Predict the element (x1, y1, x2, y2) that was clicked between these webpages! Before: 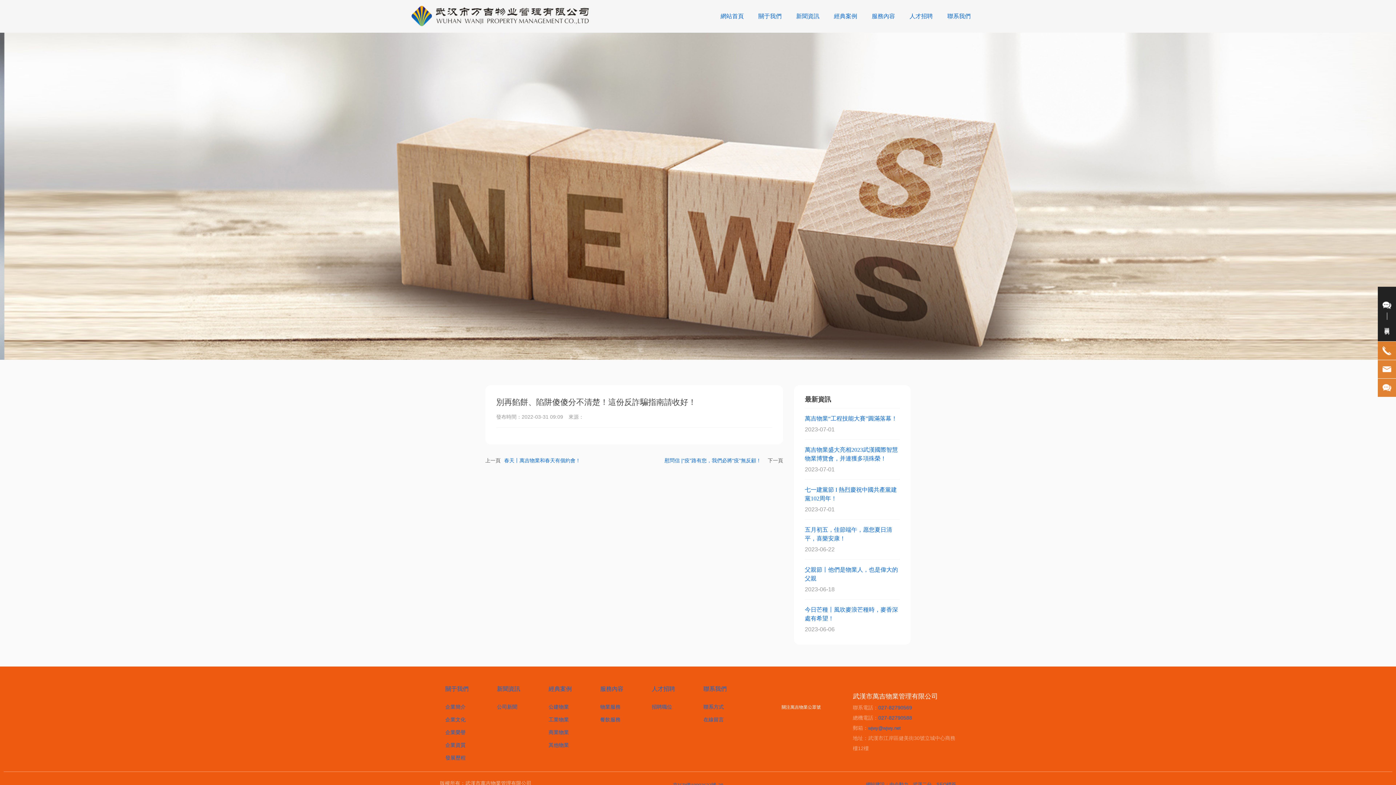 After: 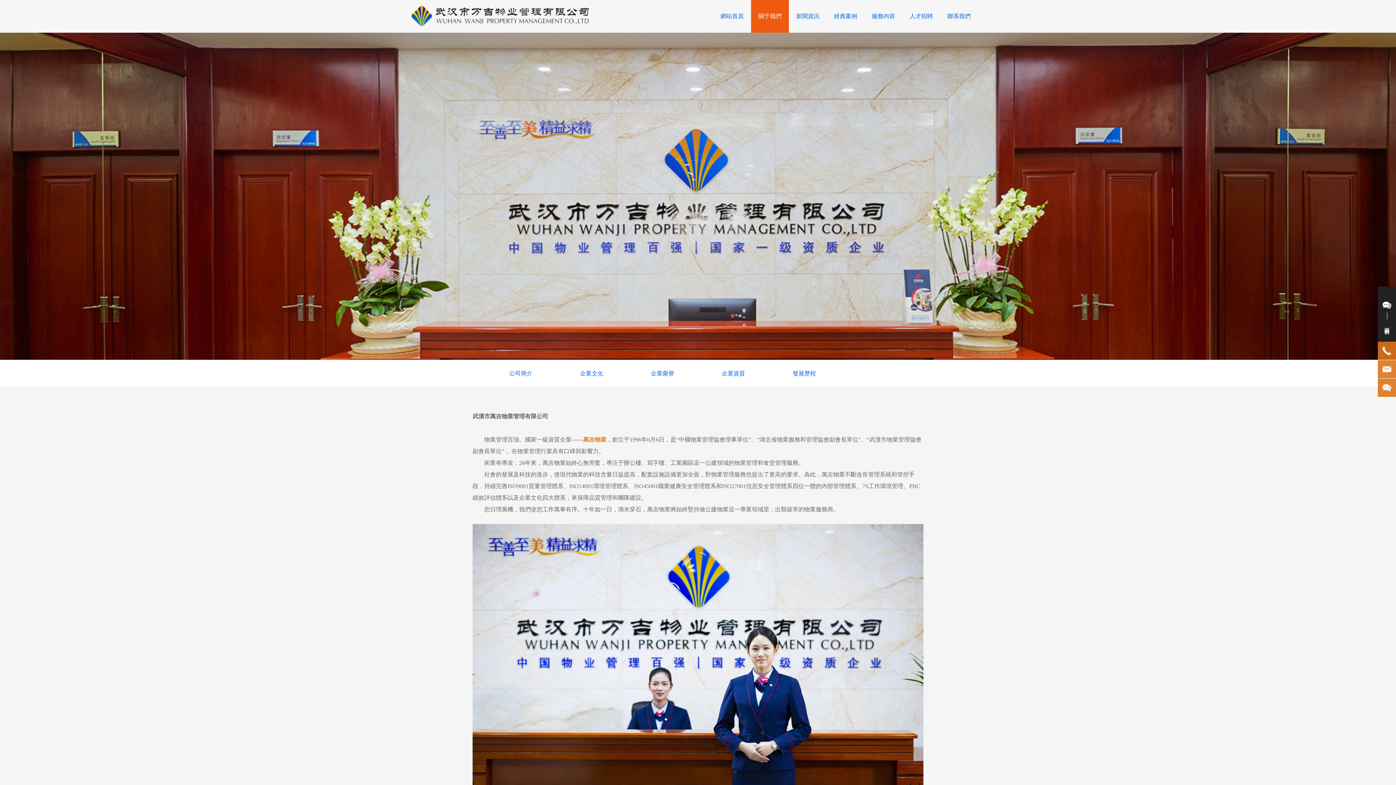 Action: bbox: (445, 701, 486, 713) label: 企業簡介